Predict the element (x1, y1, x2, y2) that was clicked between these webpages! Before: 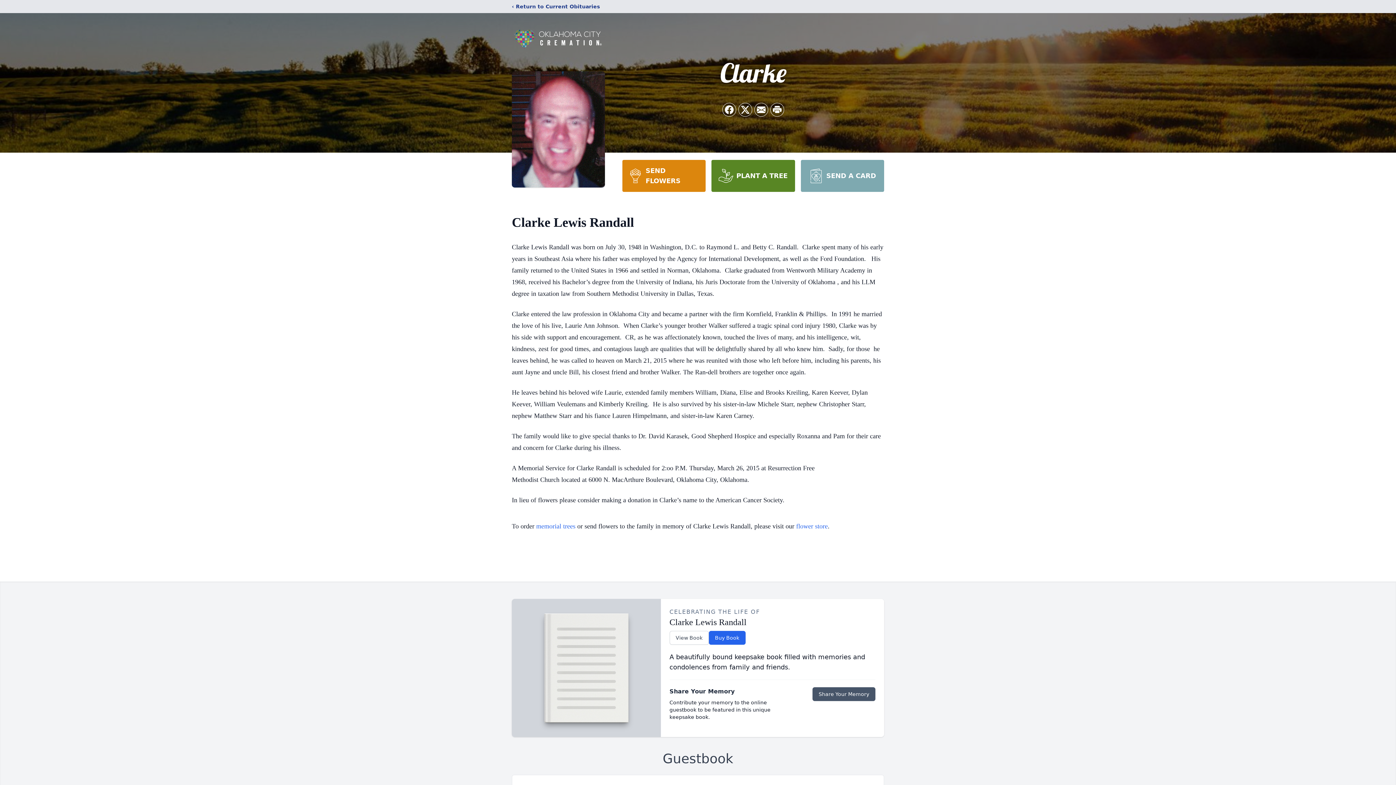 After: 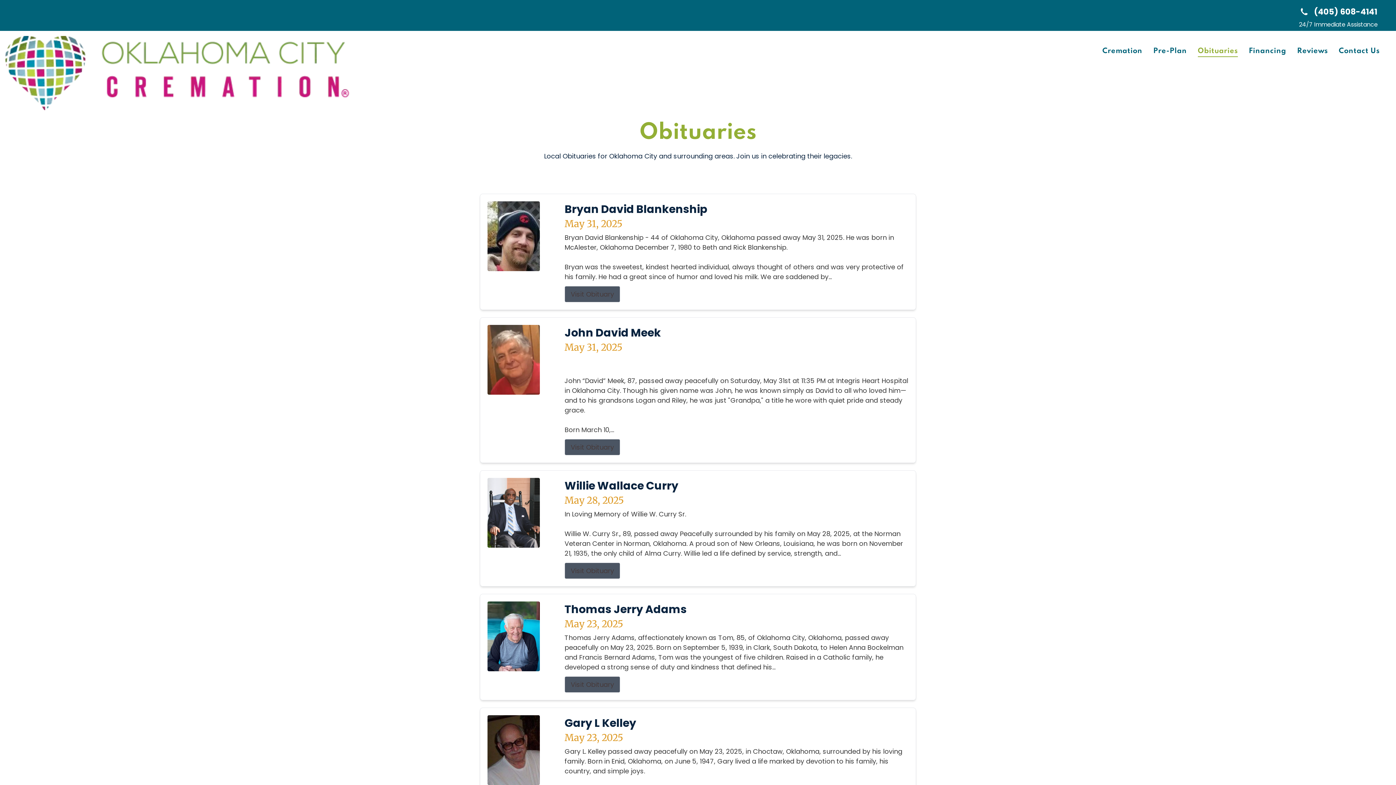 Action: bbox: (512, 2, 600, 10) label: ‹ Return to Current Obituaries